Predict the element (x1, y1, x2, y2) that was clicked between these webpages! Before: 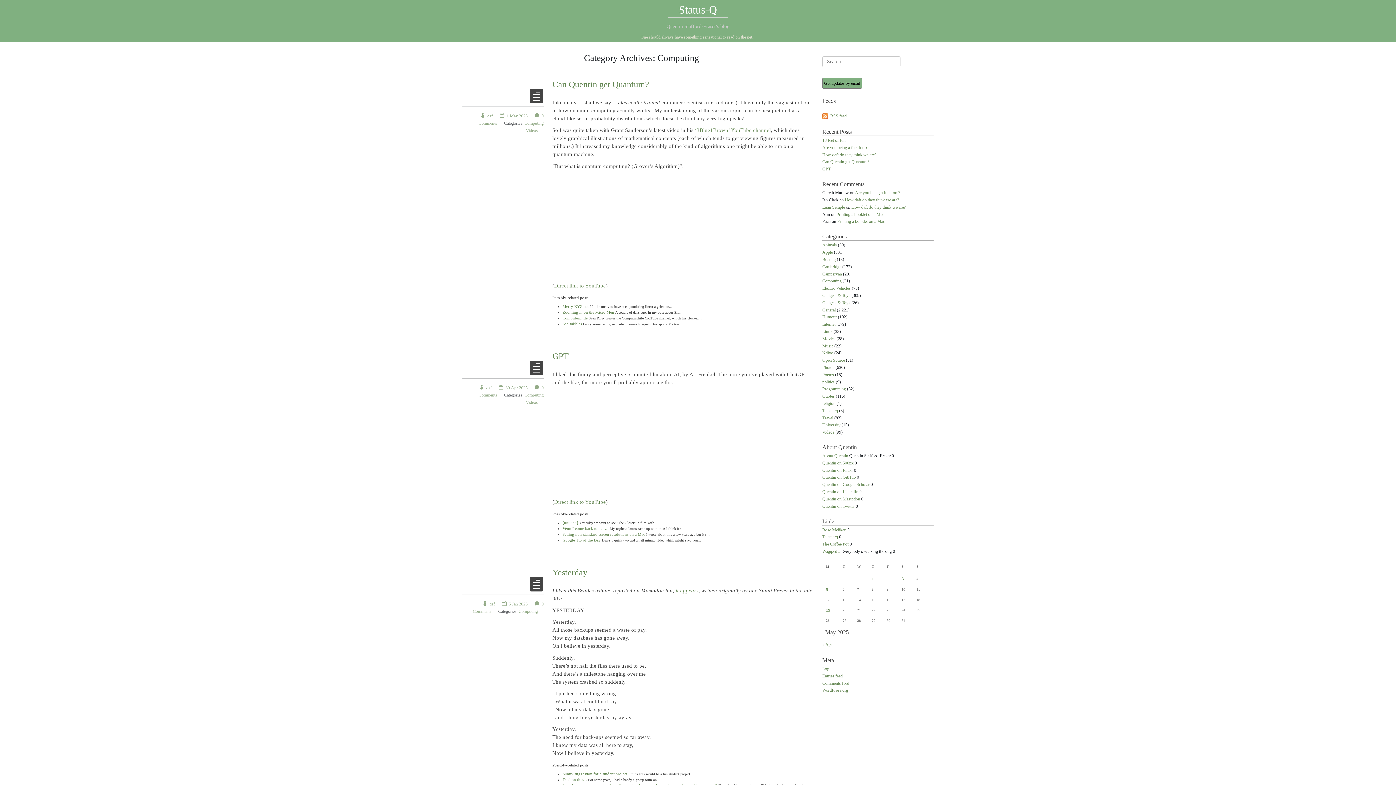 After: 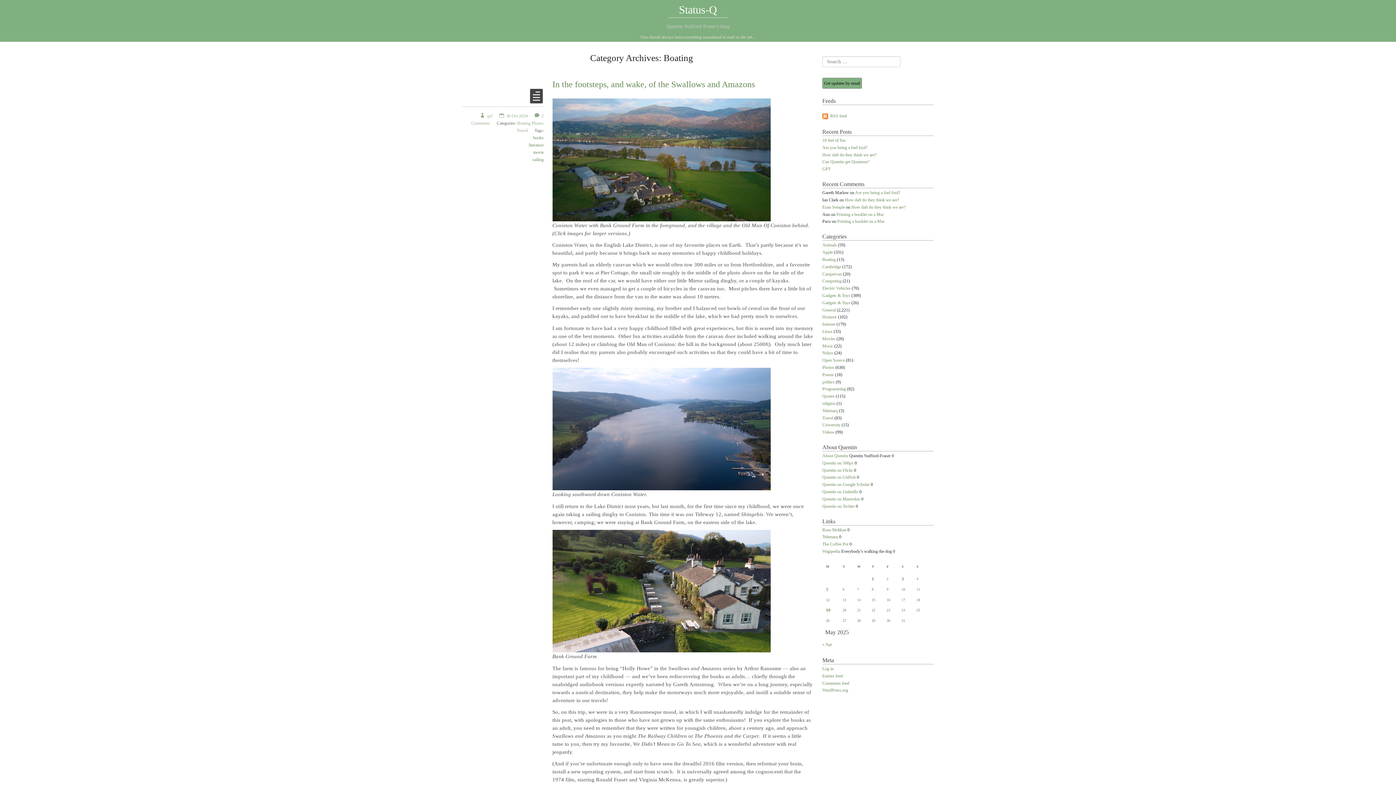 Action: label: Boating bbox: (822, 257, 836, 262)